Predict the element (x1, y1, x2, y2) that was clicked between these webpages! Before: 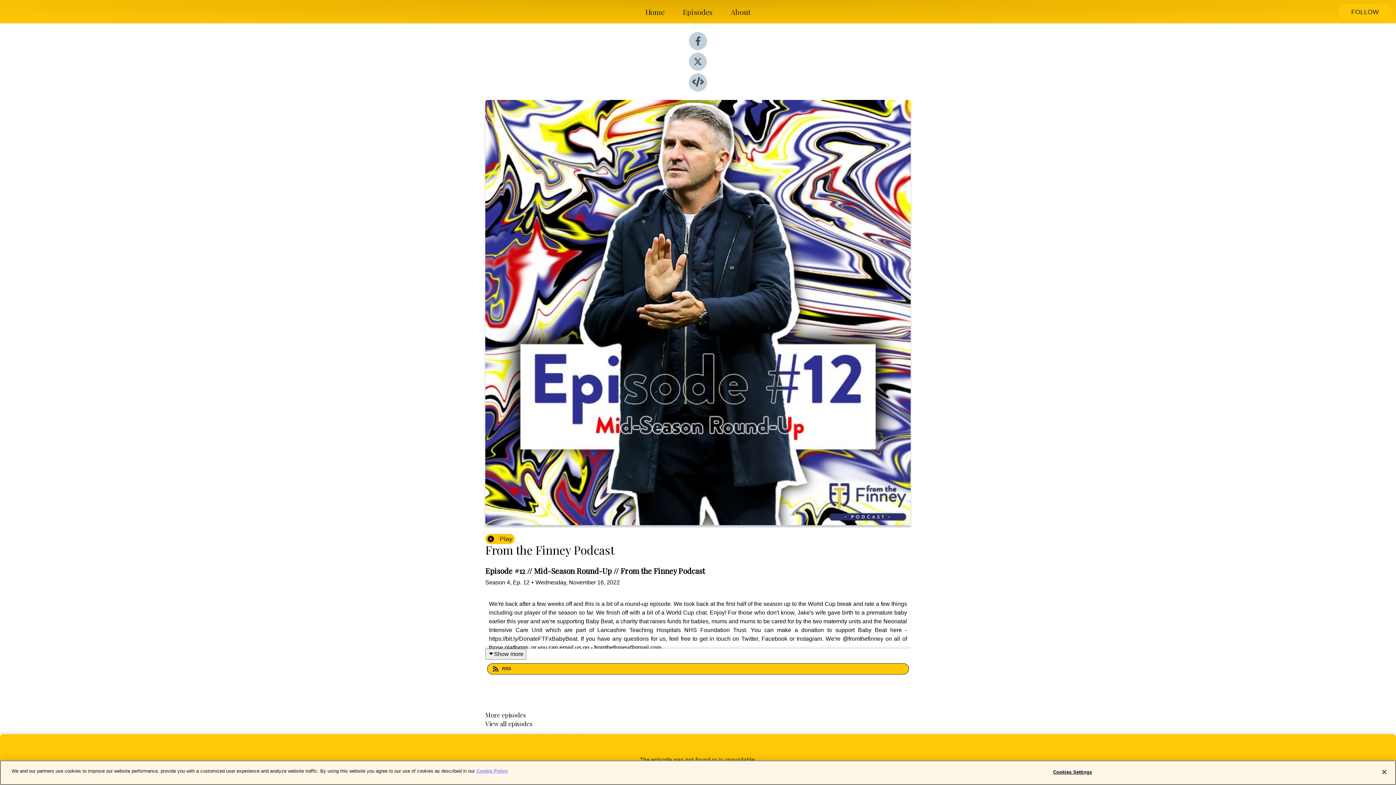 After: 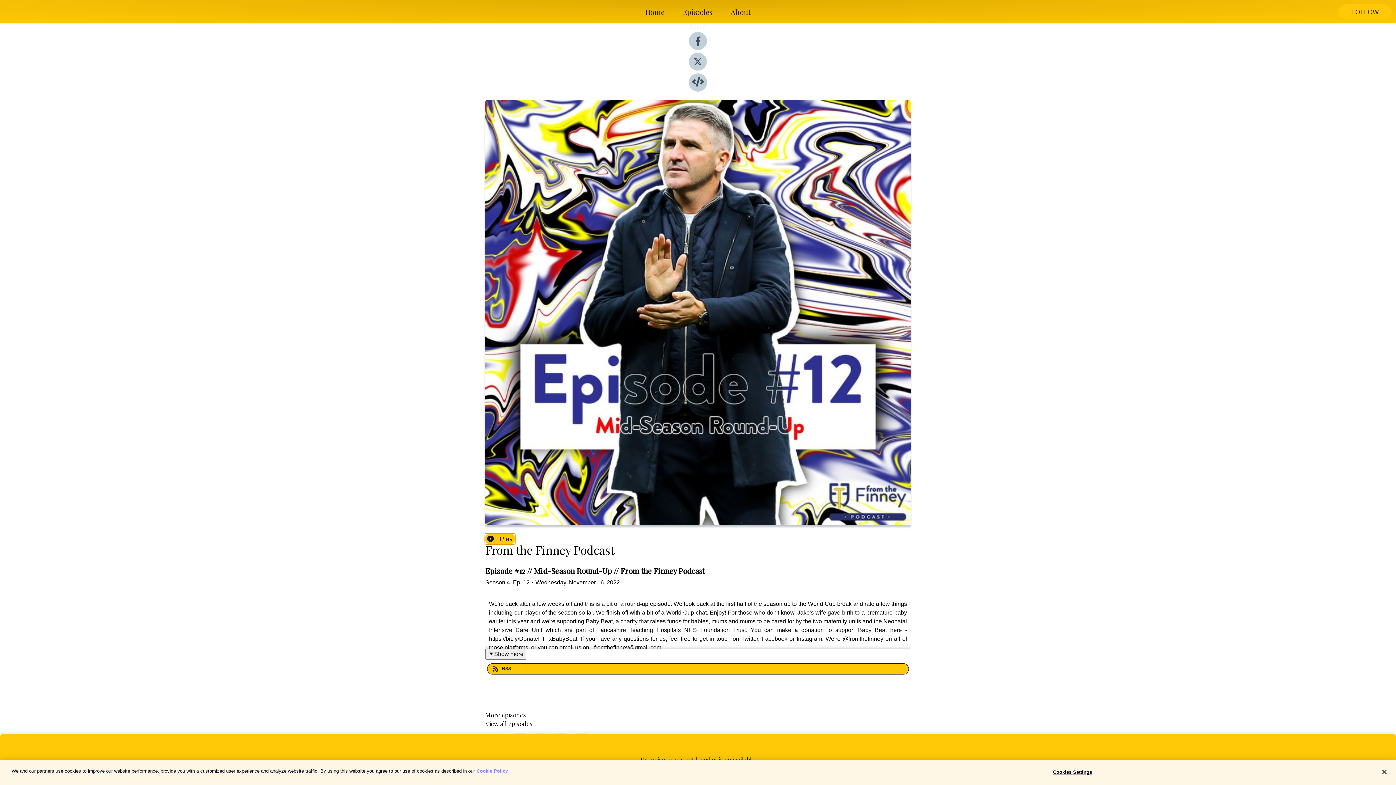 Action: bbox: (485, 534, 514, 544) label: Play